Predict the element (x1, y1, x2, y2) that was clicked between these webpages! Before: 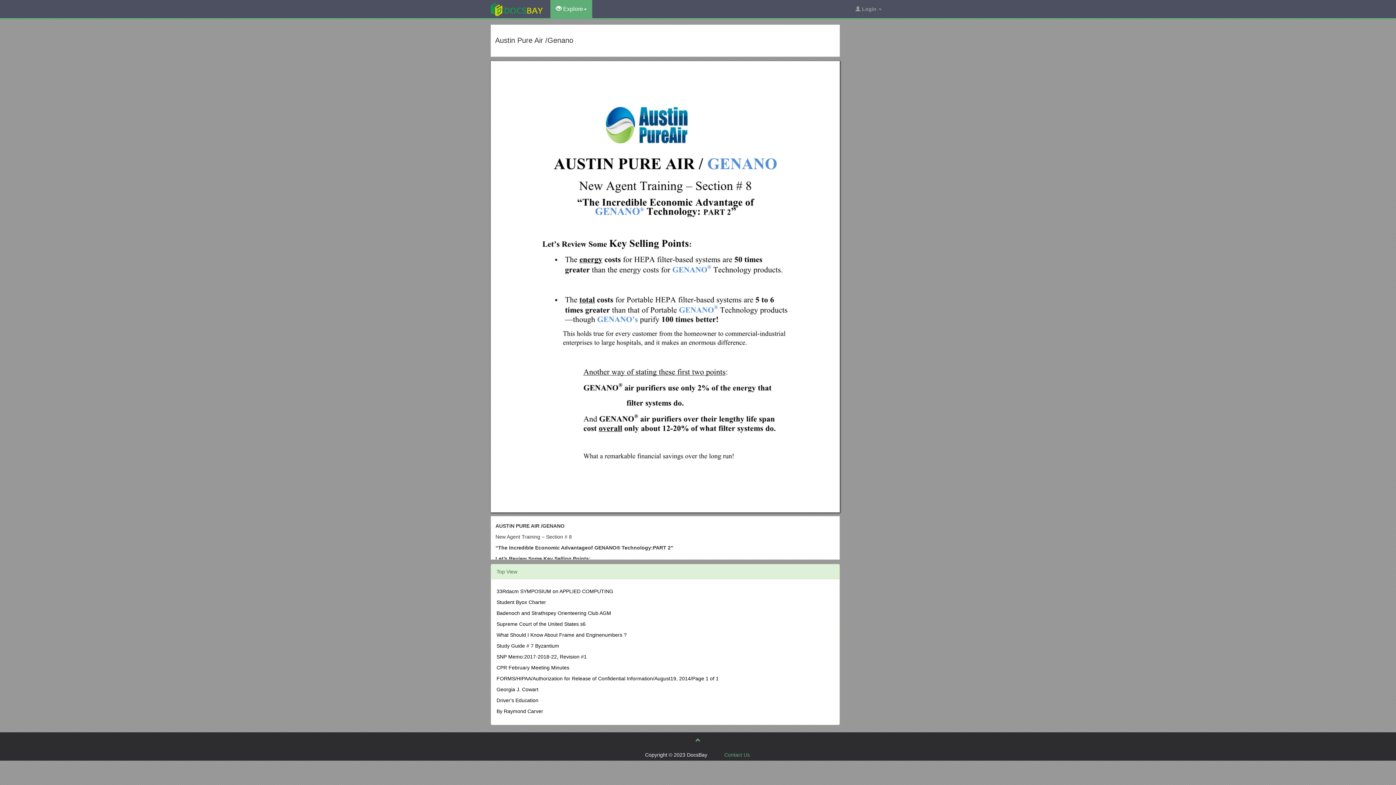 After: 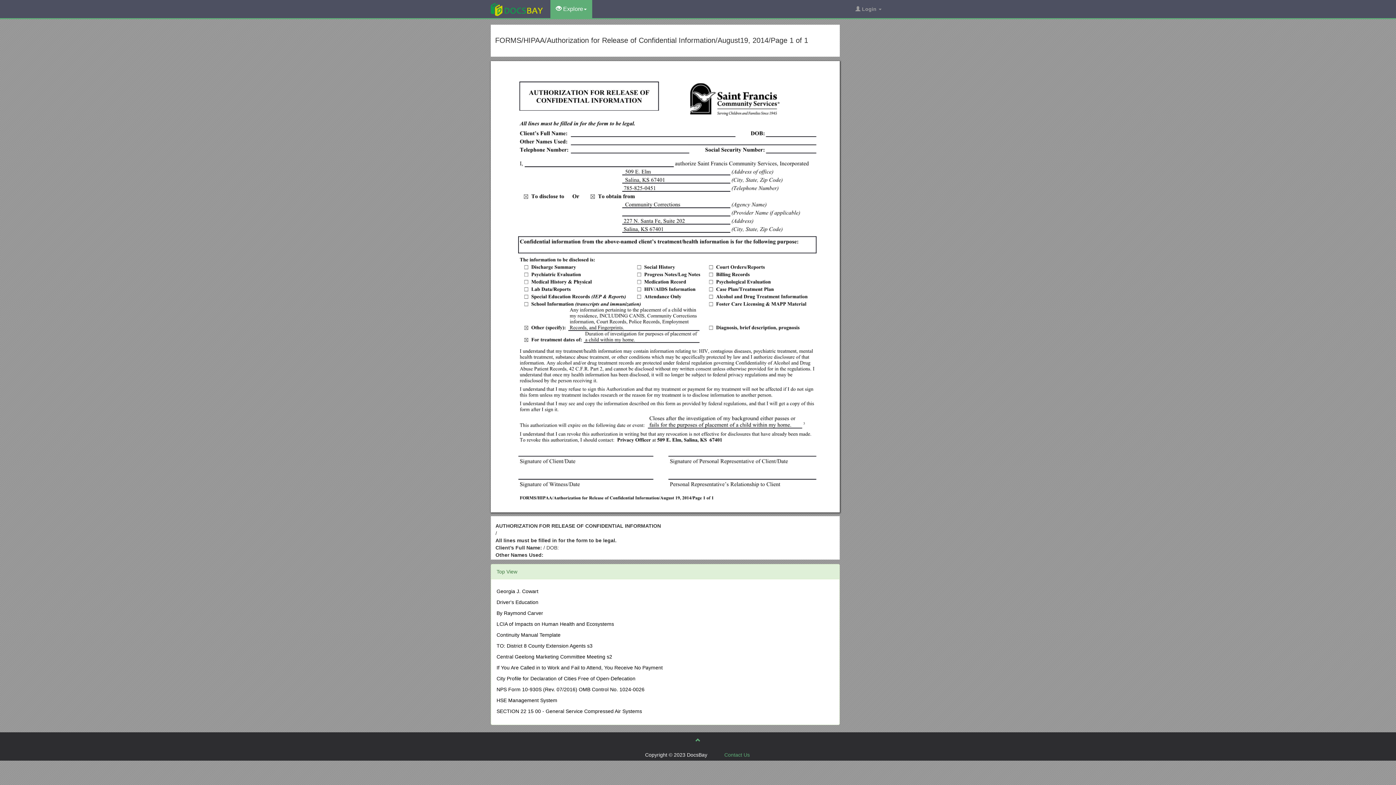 Action: bbox: (496, 676, 718, 681) label: FORMS/HIPAA/Authorization for Release of Confidential Information/August19, 2014/Page 1 of 1